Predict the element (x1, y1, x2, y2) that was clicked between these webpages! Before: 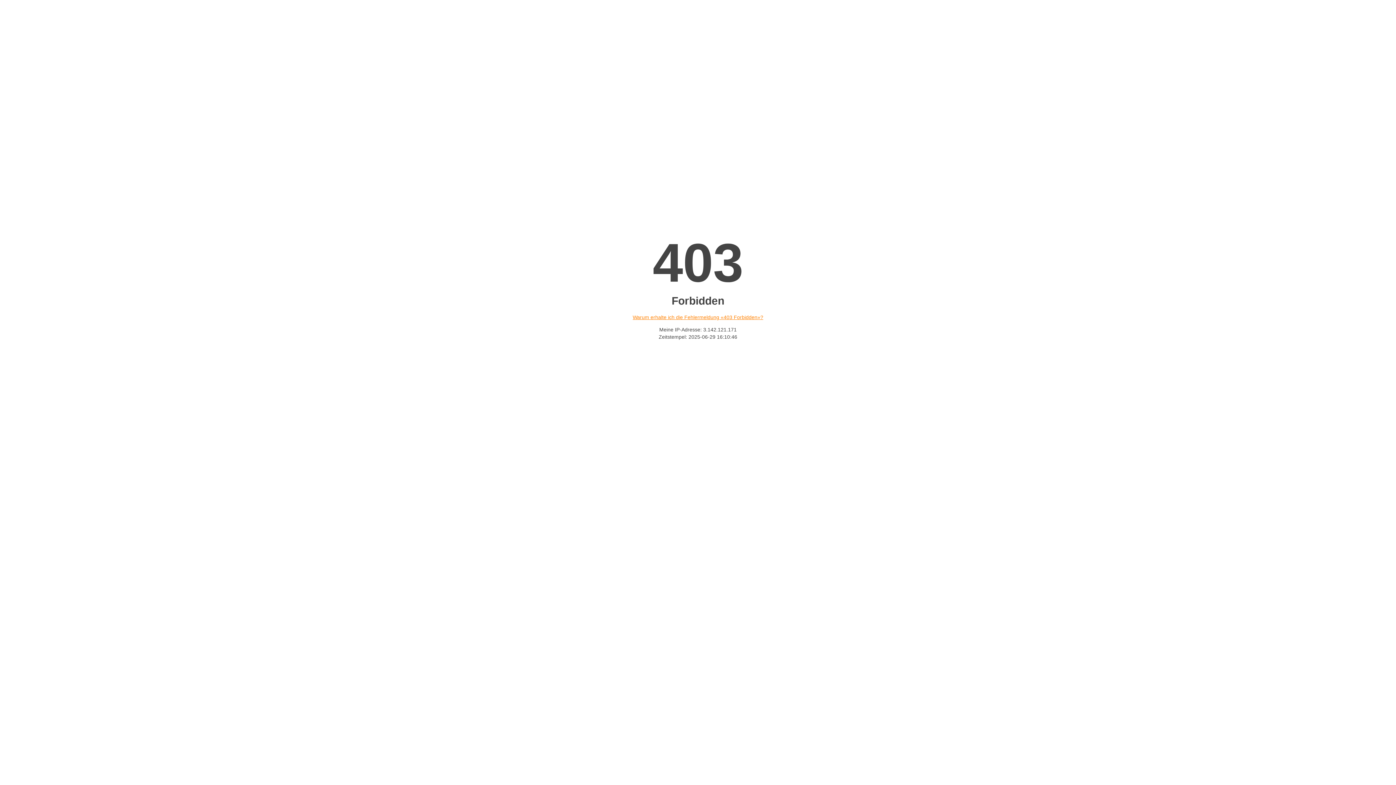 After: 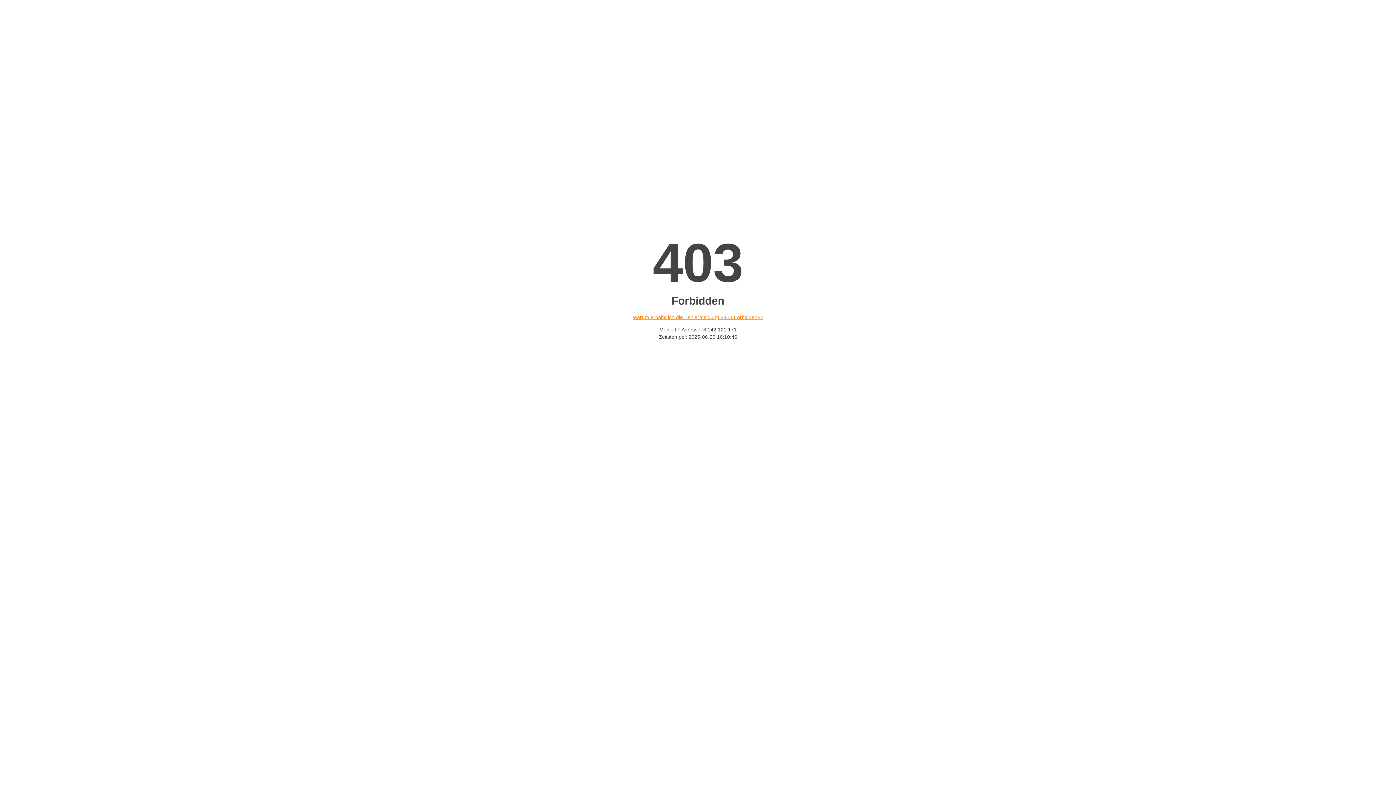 Action: label: Warum erhalte ich die Fehlermeldung «403 Forbidden»? bbox: (632, 314, 763, 320)